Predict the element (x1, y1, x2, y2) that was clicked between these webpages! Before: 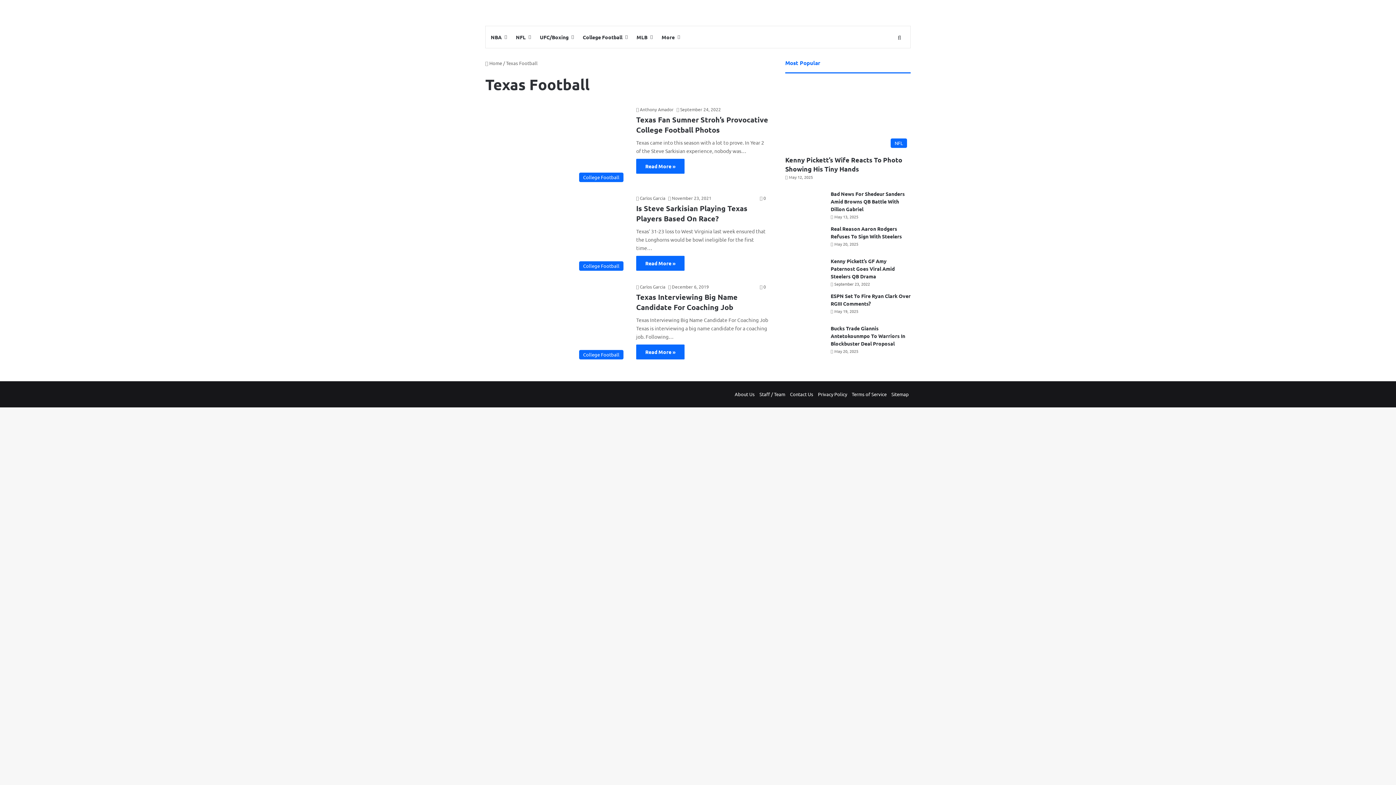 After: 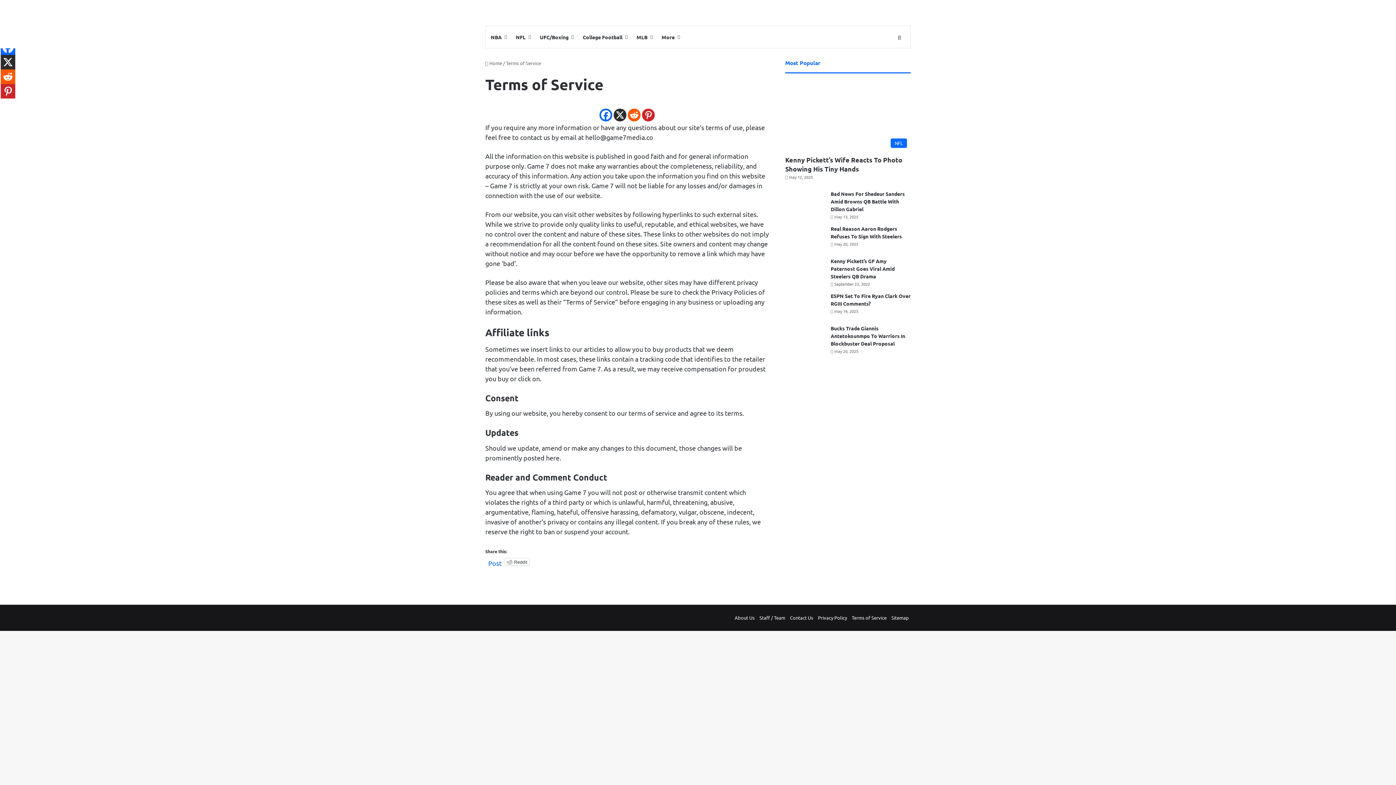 Action: bbox: (852, 391, 886, 397) label: Terms of Service